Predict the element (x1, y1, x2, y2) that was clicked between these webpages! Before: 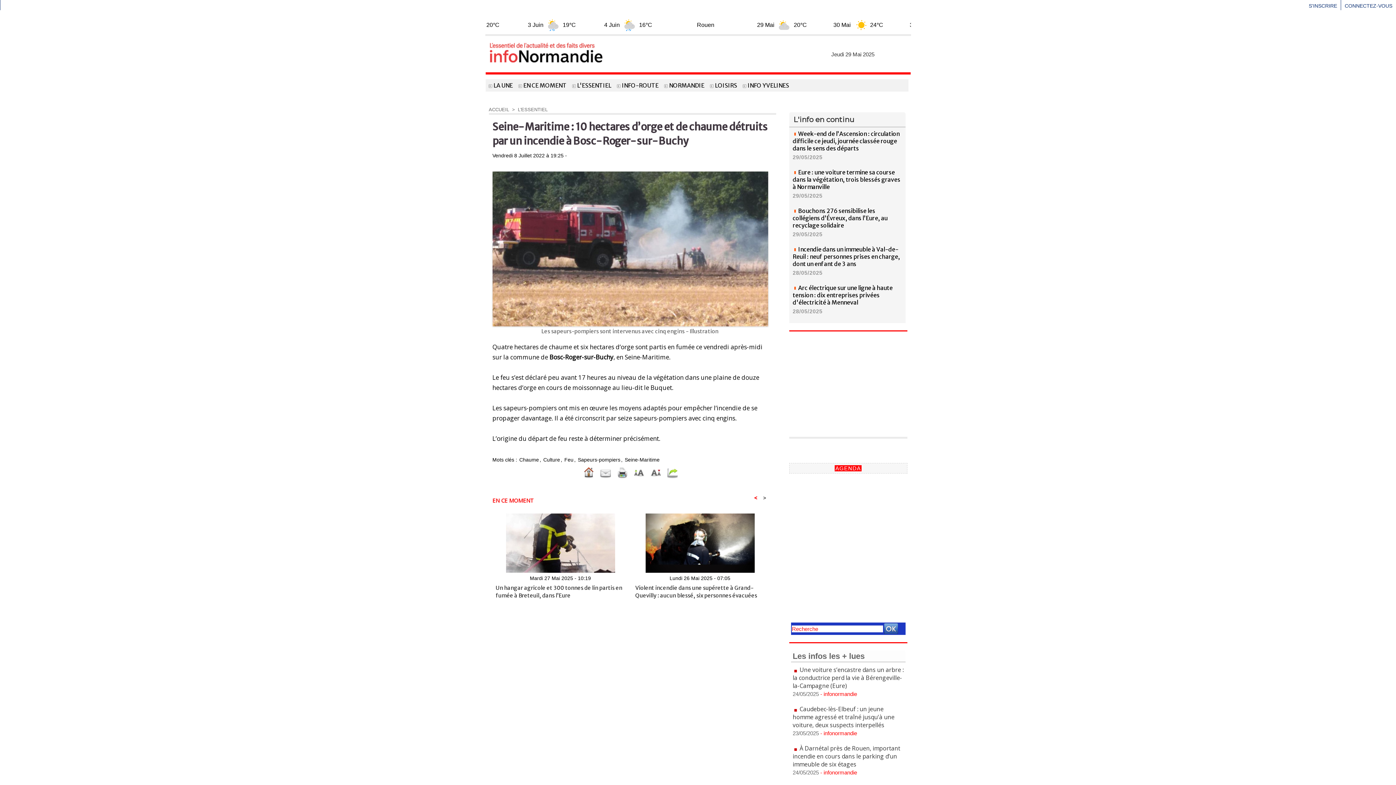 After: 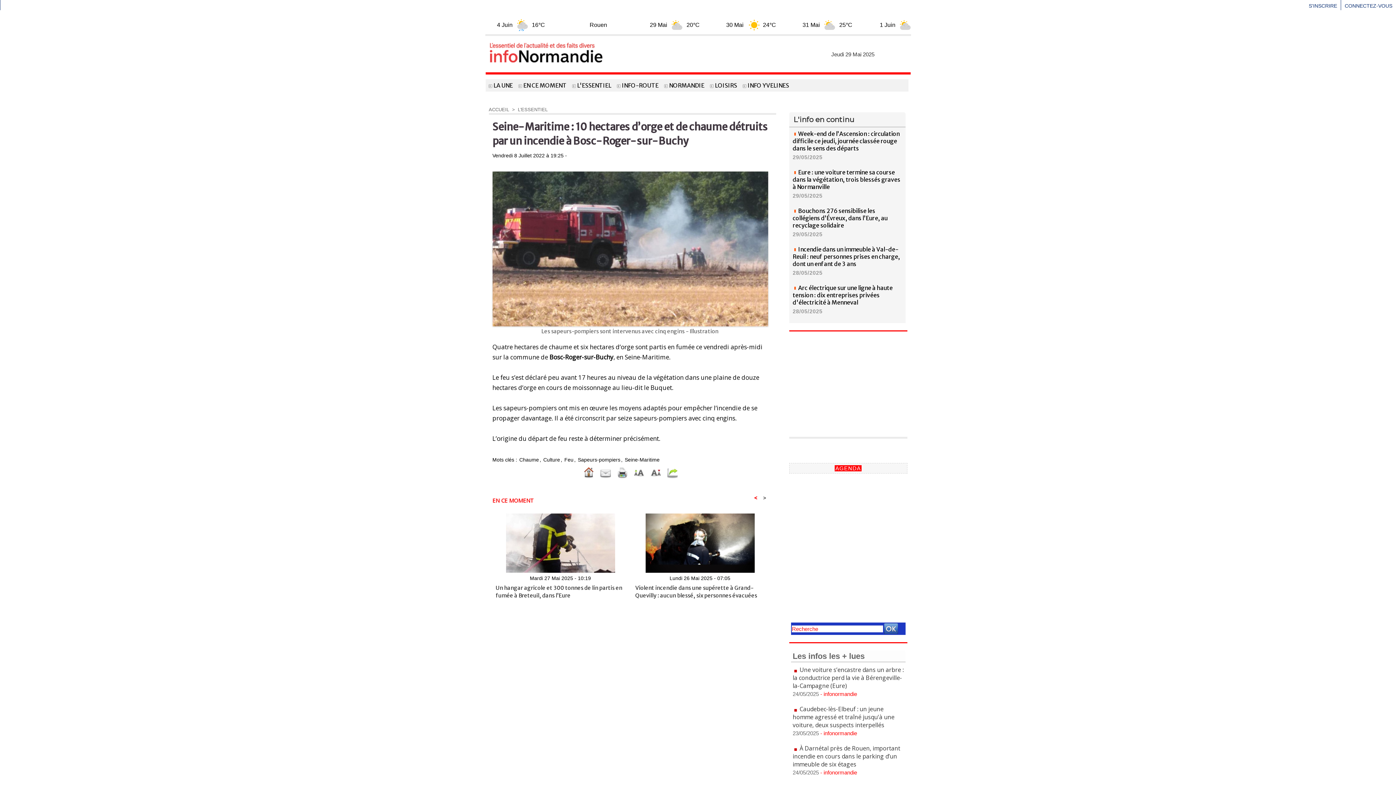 Action: label: < bbox: (751, 494, 759, 502)